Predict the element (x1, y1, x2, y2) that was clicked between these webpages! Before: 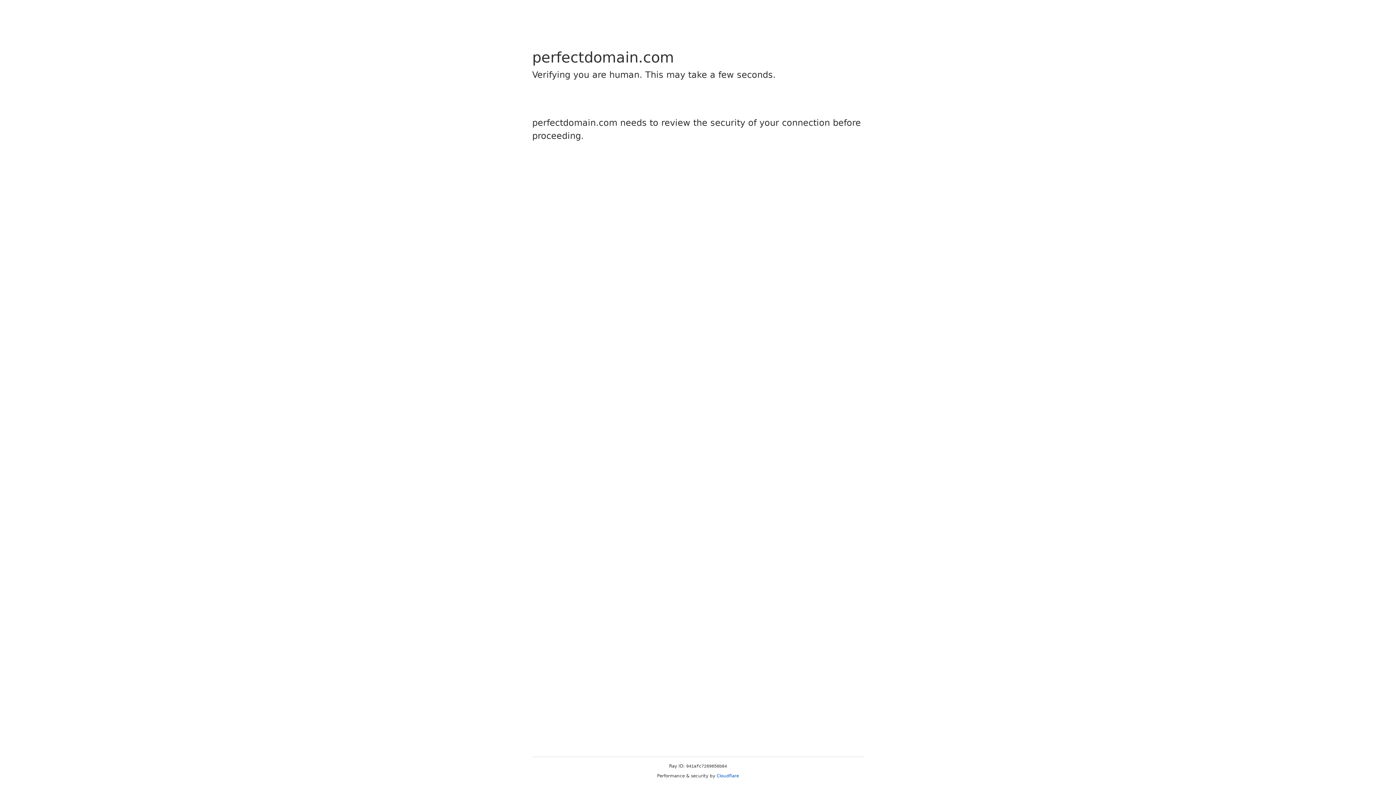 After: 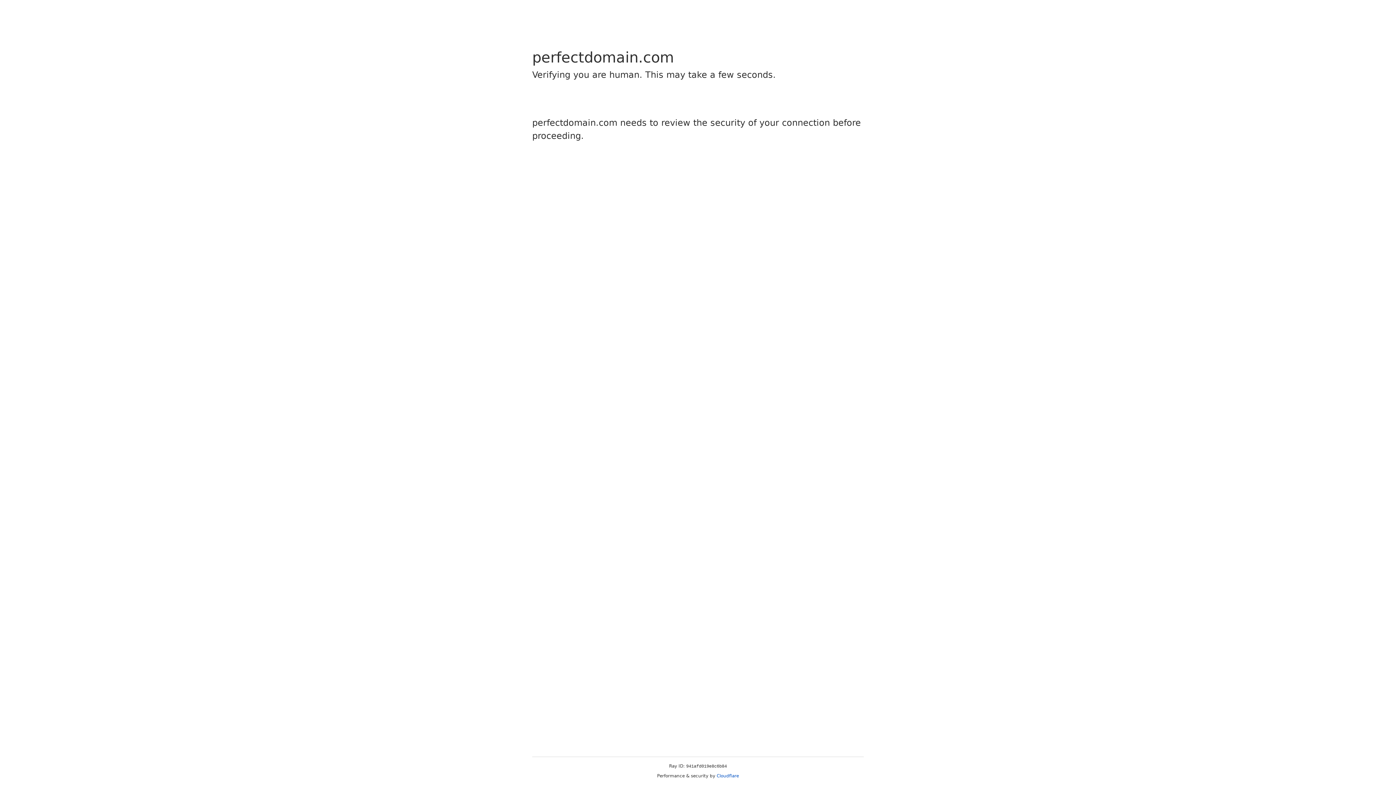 Action: bbox: (716, 773, 739, 778) label: Cloudflare